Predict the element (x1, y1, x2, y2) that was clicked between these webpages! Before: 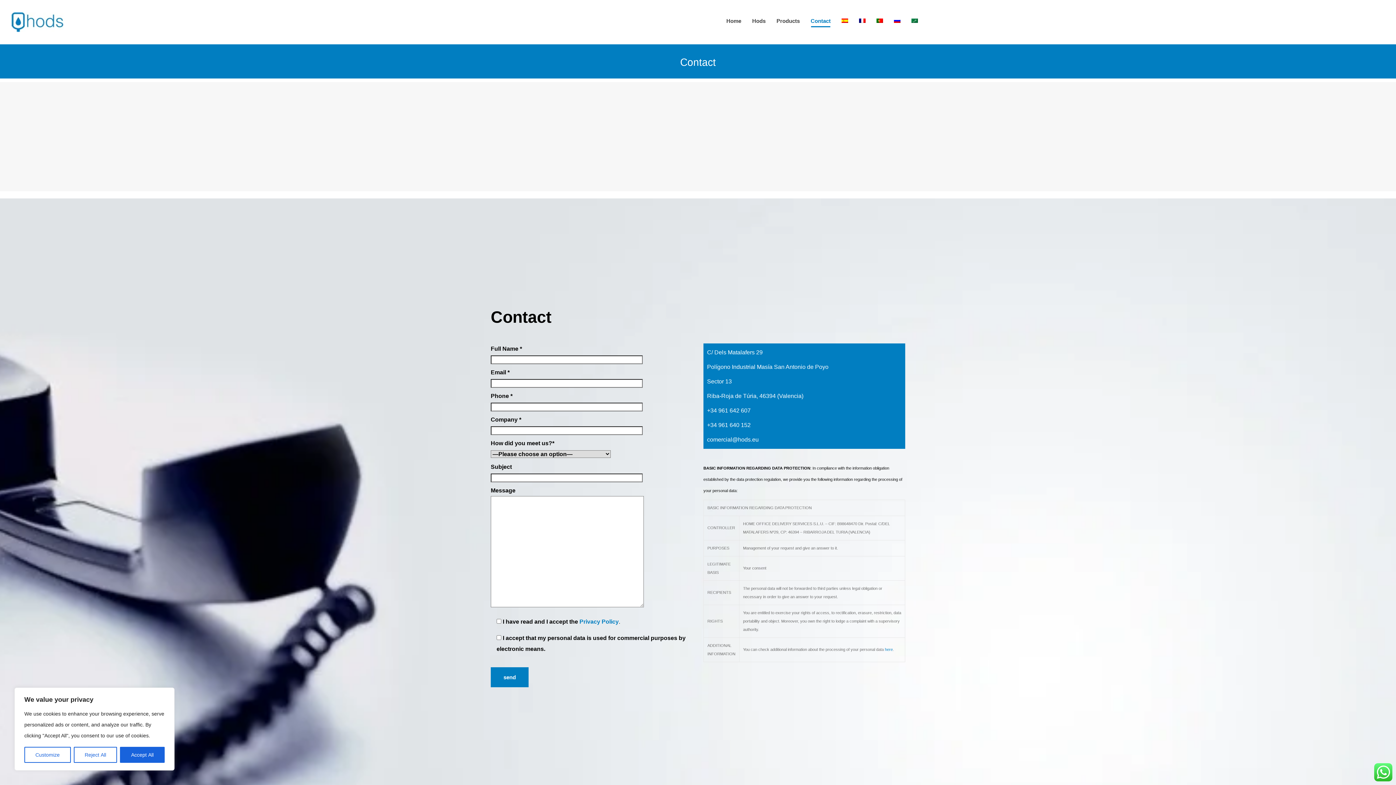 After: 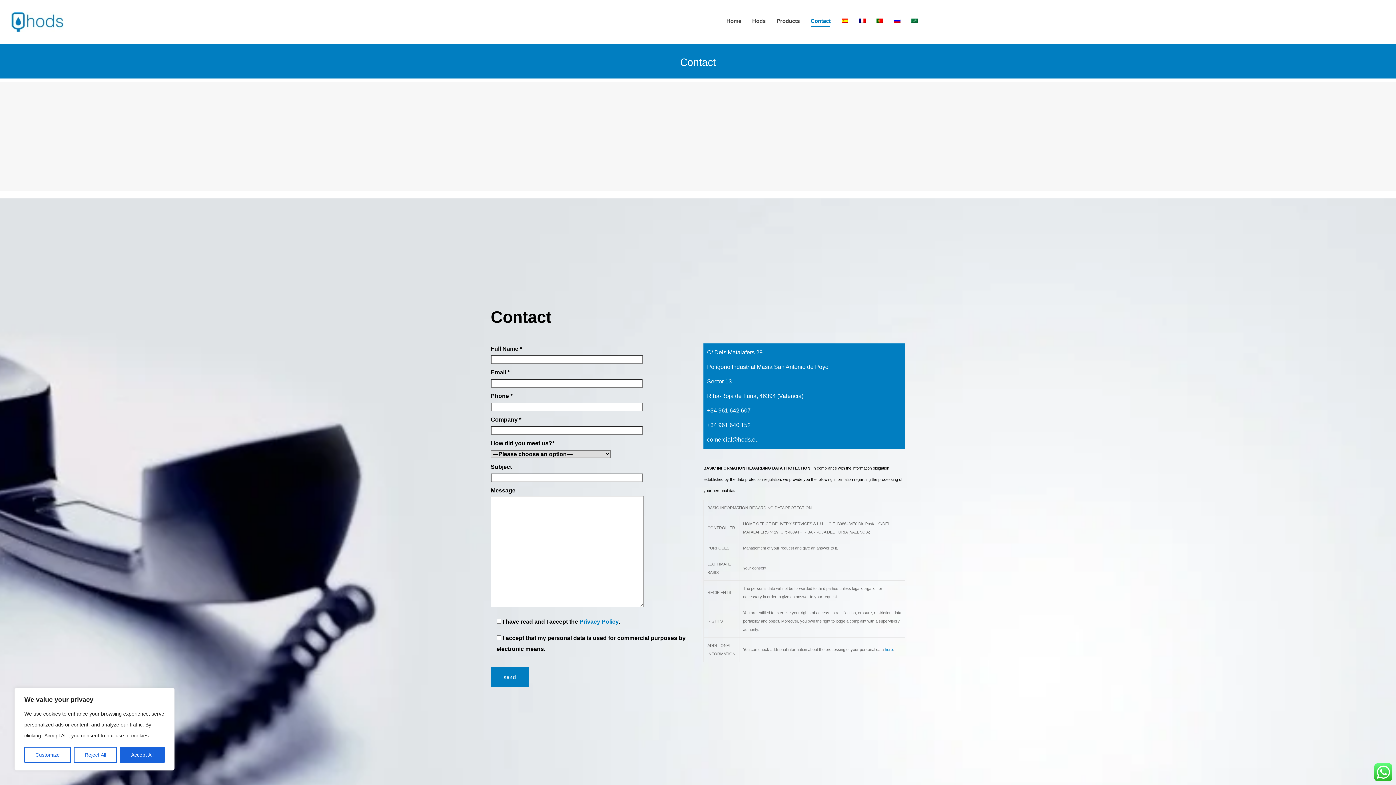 Action: label: Contact bbox: (805, 1, 836, 40)